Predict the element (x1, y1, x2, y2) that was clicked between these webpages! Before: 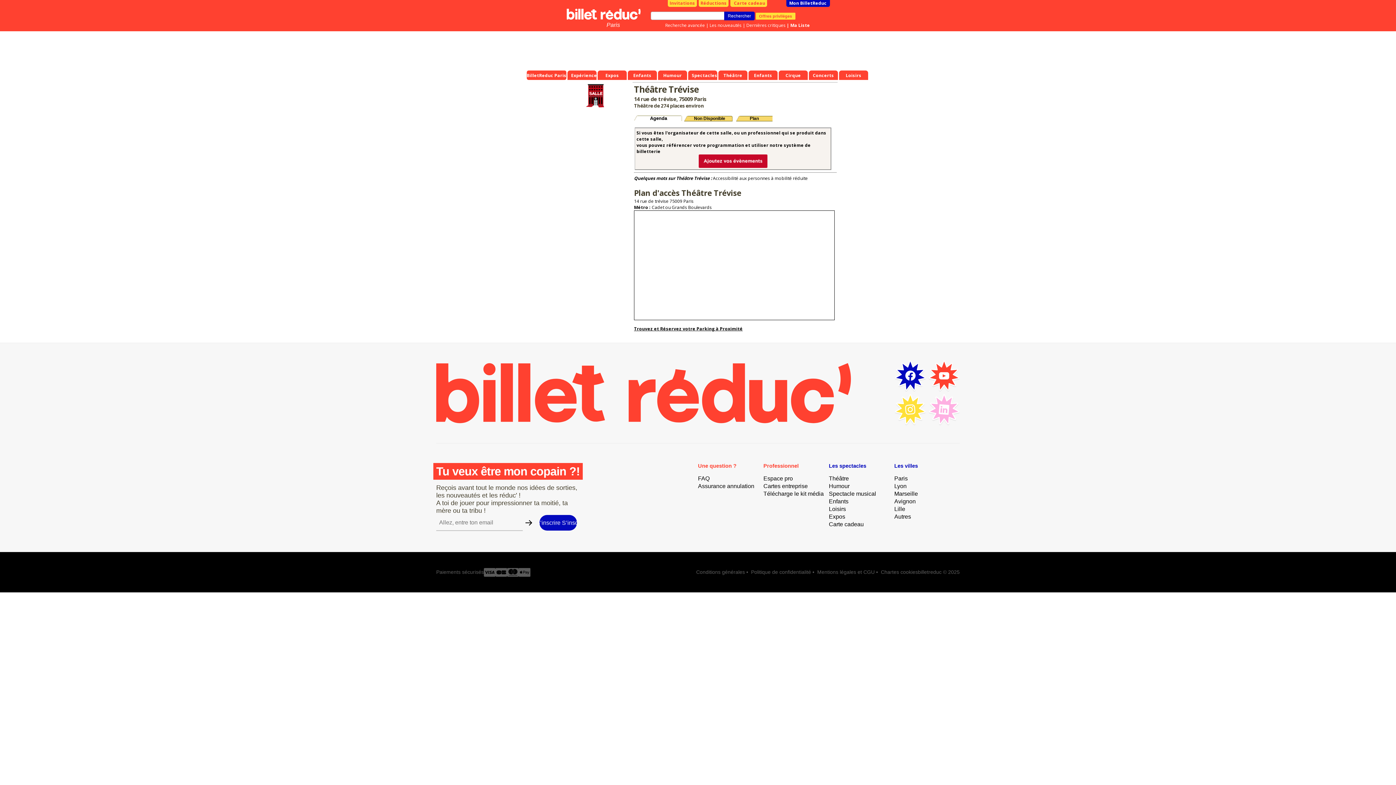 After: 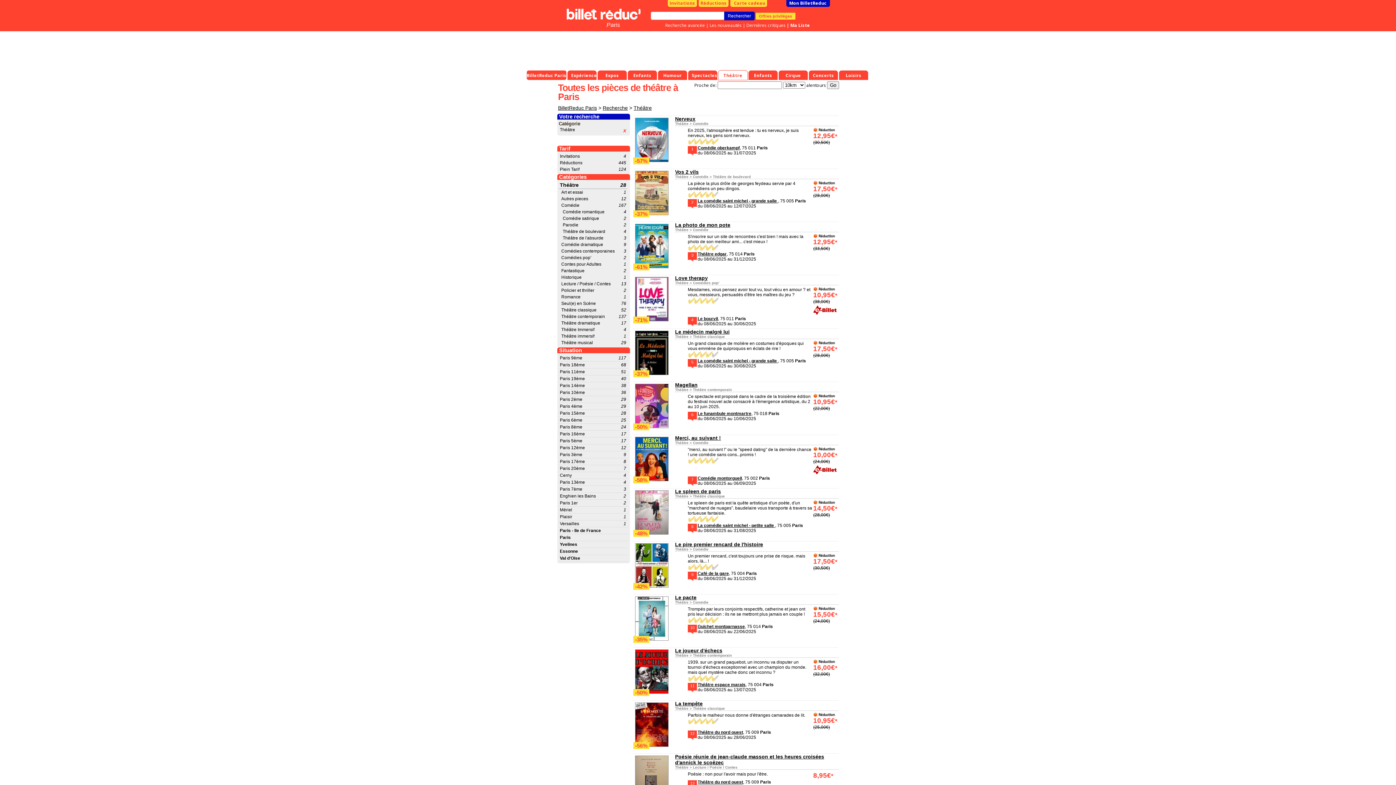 Action: label: Théâtre bbox: (718, 70, 747, 80)